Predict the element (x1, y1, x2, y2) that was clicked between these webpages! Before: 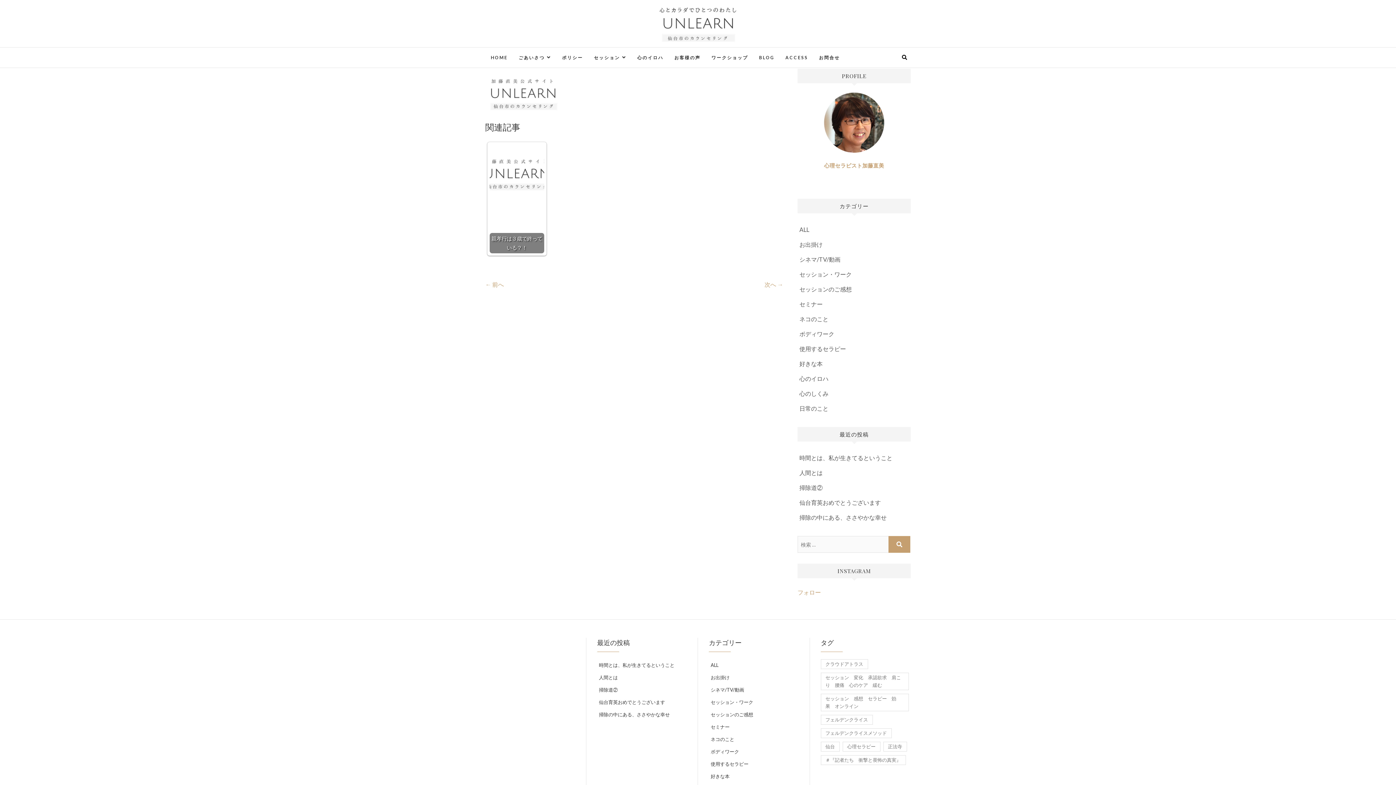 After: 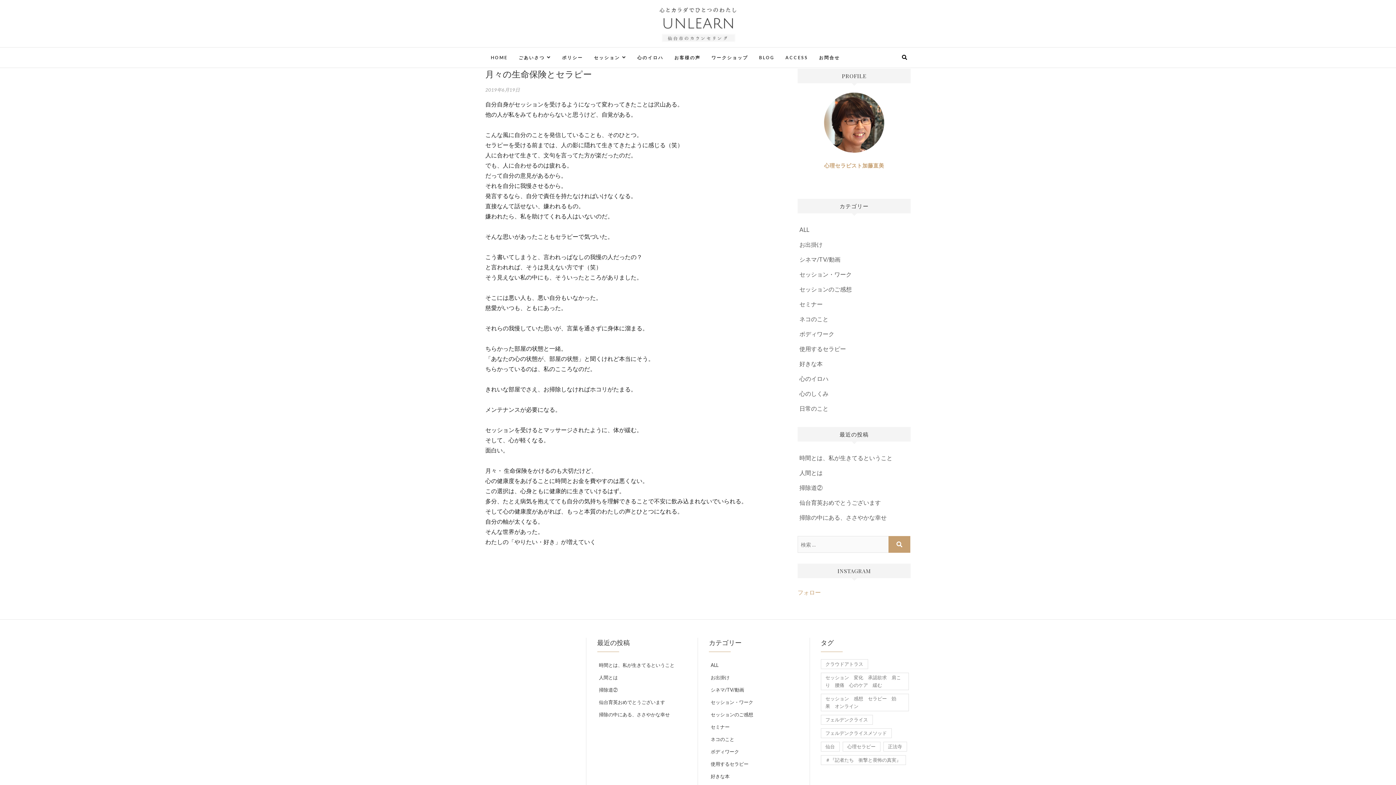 Action: bbox: (842, 742, 880, 752) label: 心理セラピー (1個の項目)